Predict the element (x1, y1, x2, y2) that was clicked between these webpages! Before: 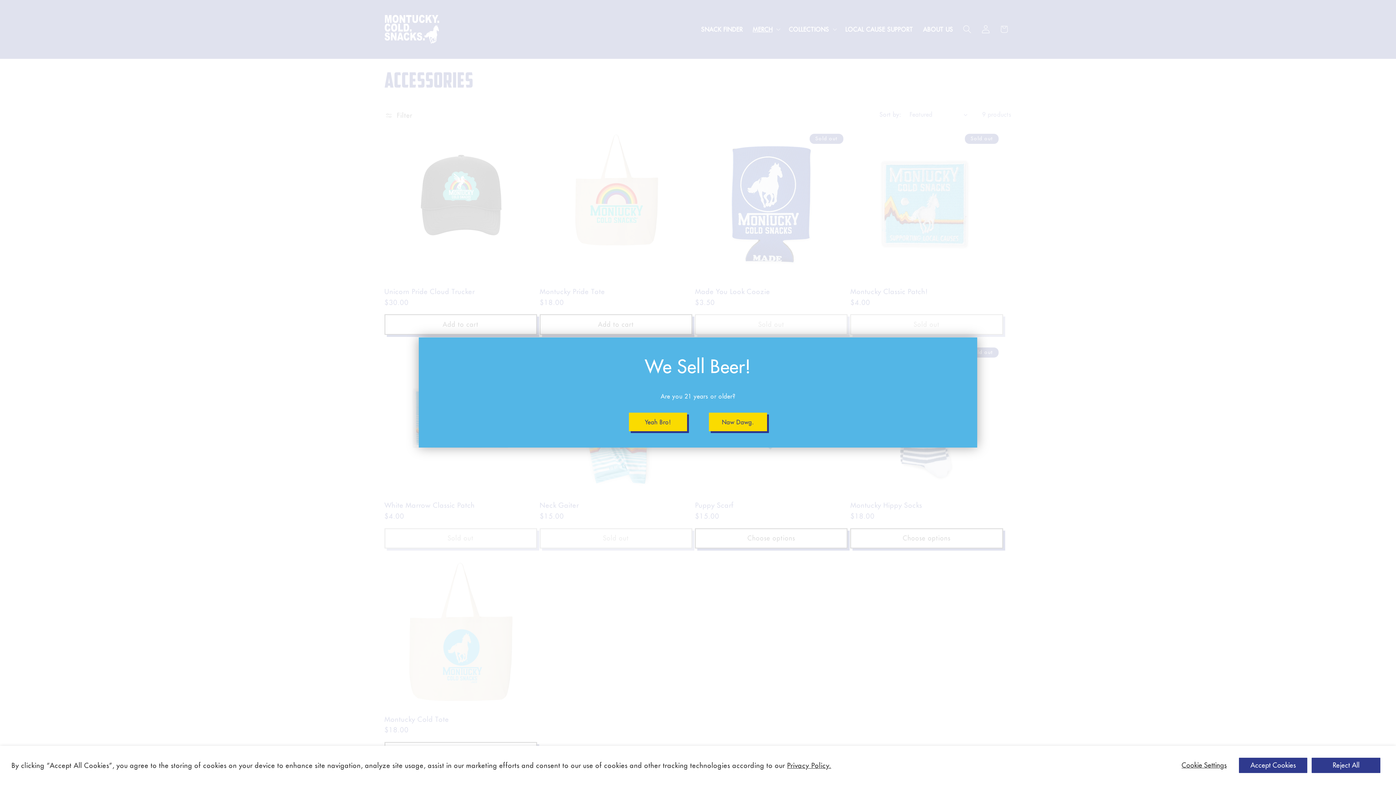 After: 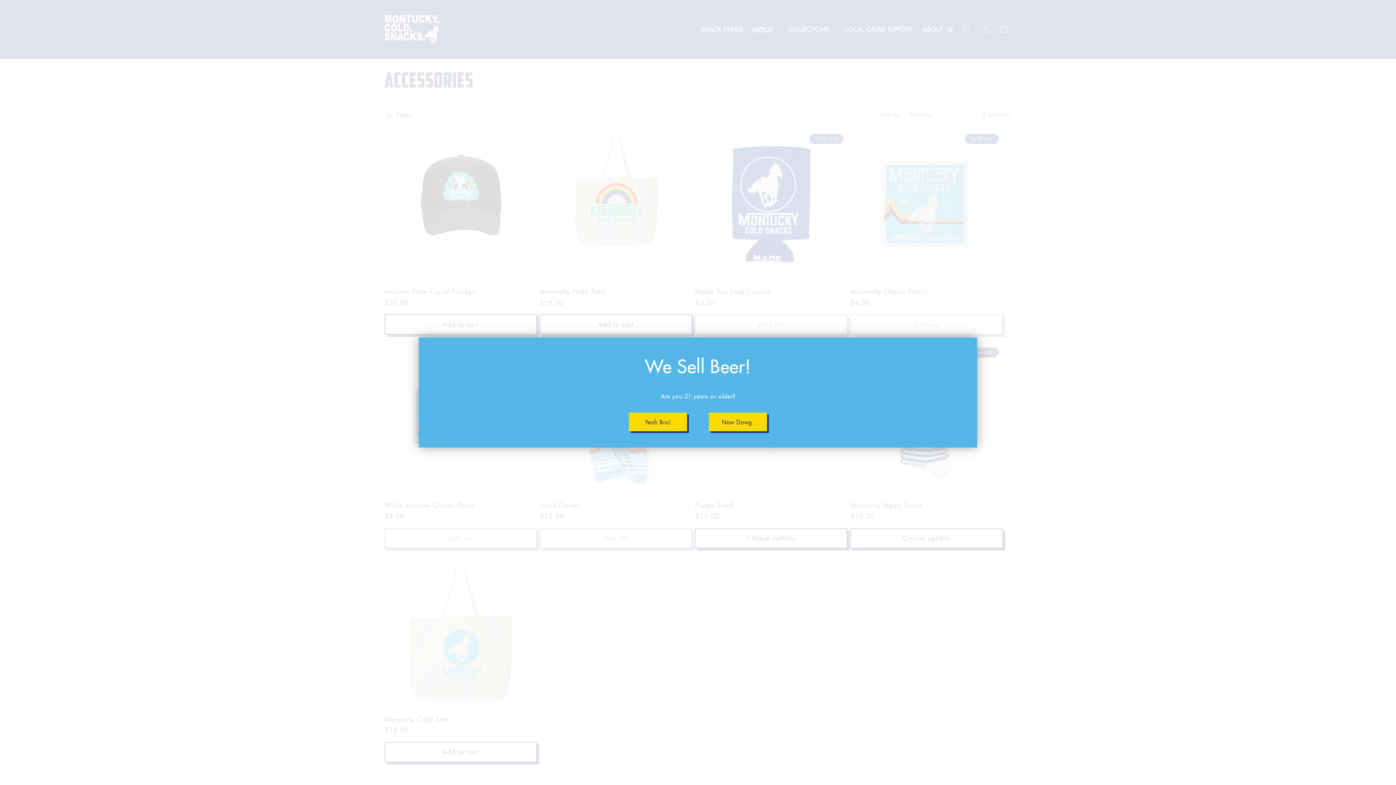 Action: bbox: (1311, 757, 1381, 773) label: Reject All